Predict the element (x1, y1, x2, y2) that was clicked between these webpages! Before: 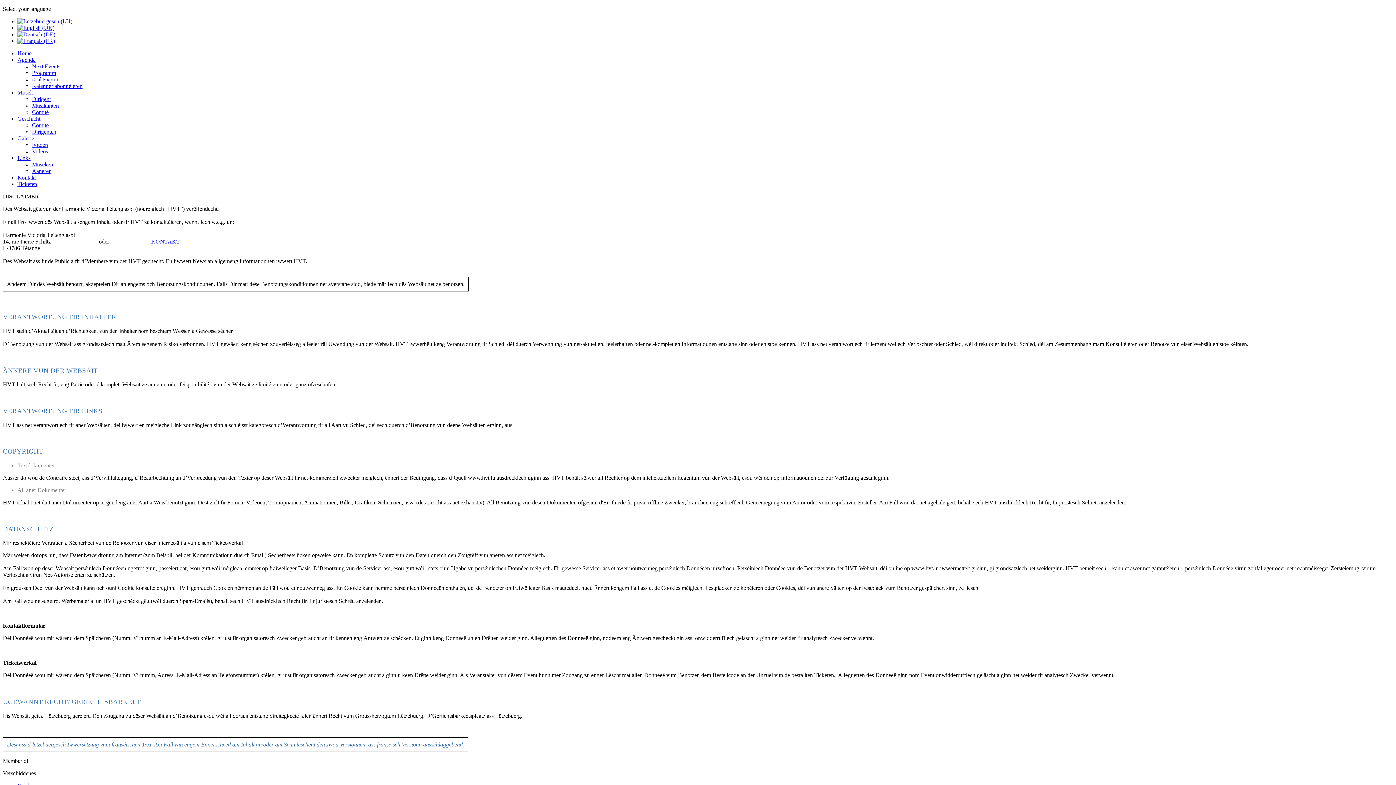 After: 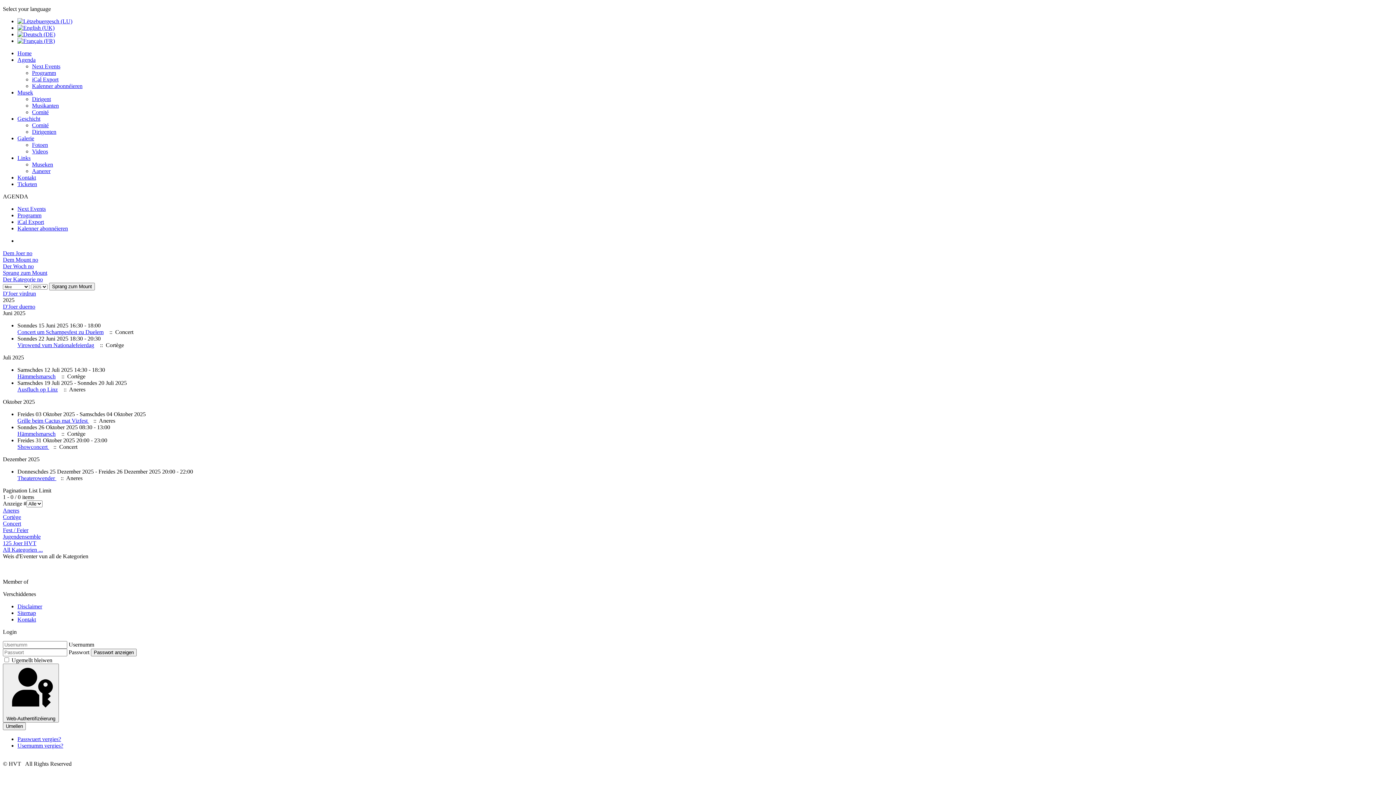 Action: bbox: (32, 69, 56, 76) label: Programm